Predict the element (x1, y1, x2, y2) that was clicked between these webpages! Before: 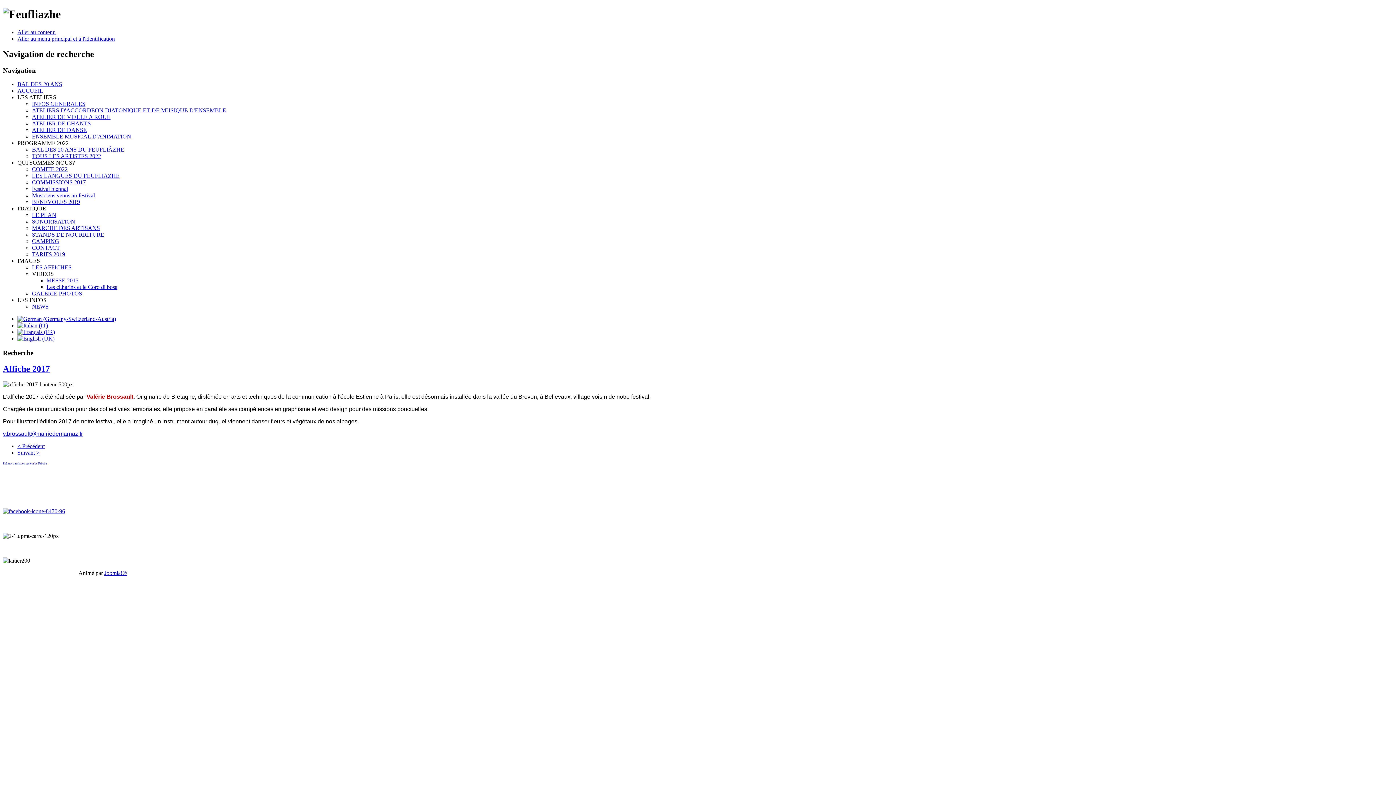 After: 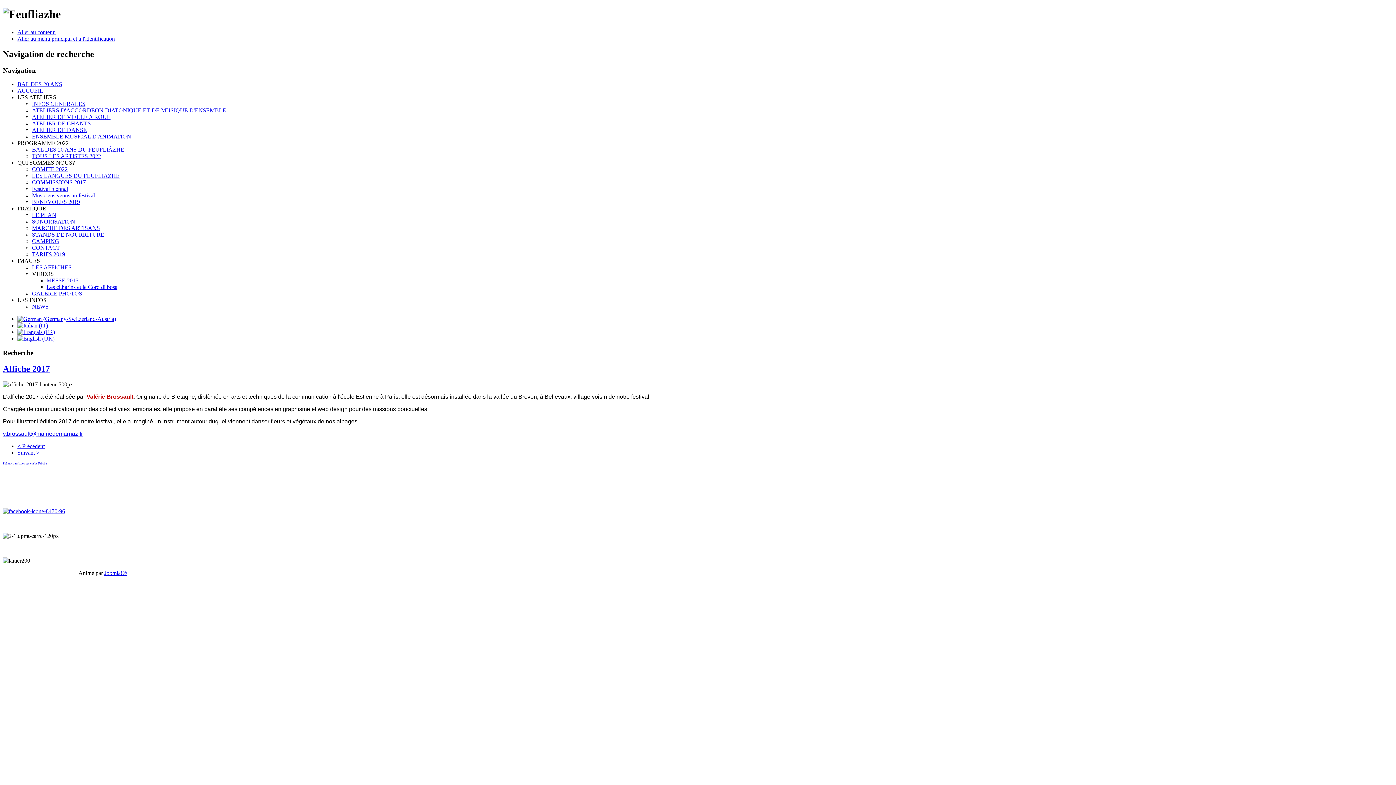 Action: bbox: (17, 29, 55, 35) label: Aller au contenu